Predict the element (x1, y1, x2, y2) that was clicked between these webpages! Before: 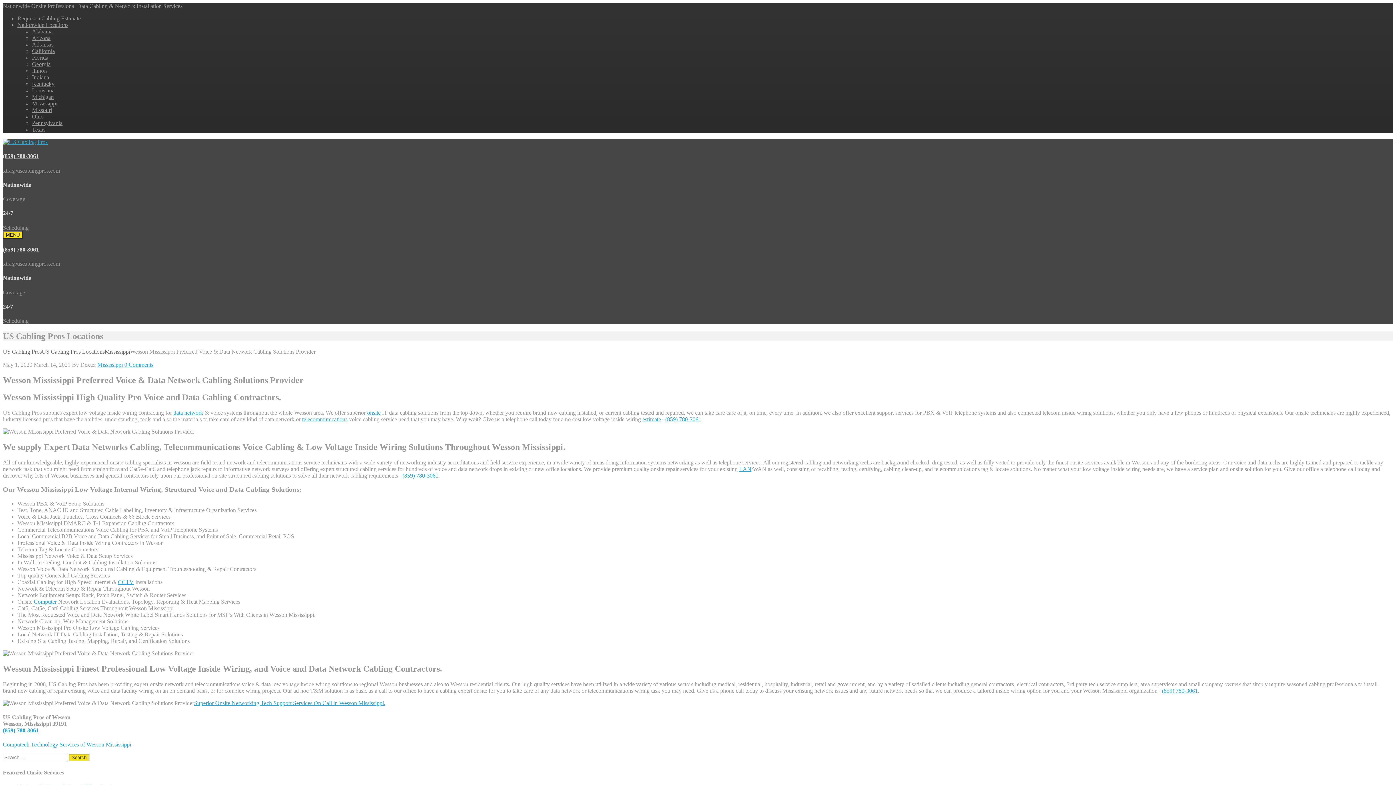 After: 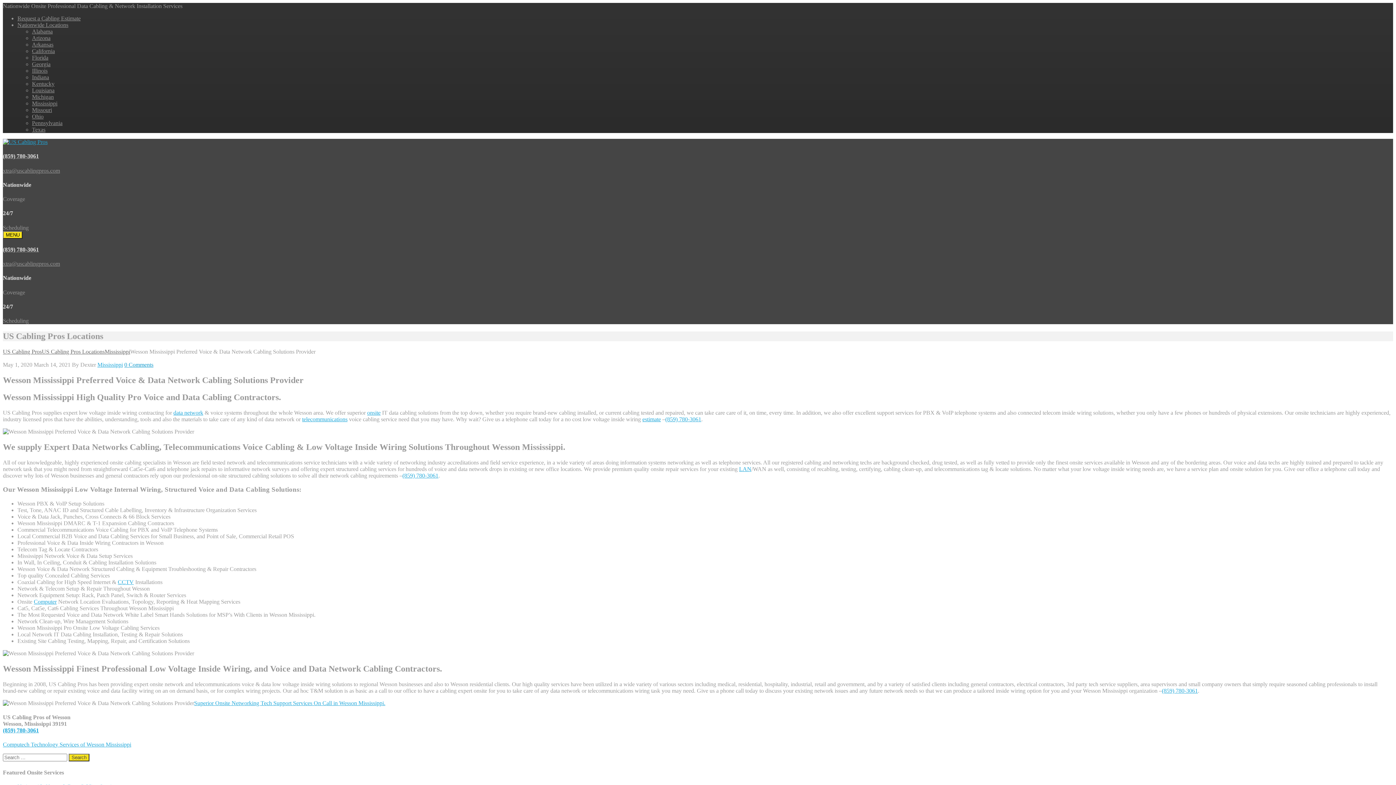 Action: label: 0 Comments bbox: (124, 361, 153, 368)